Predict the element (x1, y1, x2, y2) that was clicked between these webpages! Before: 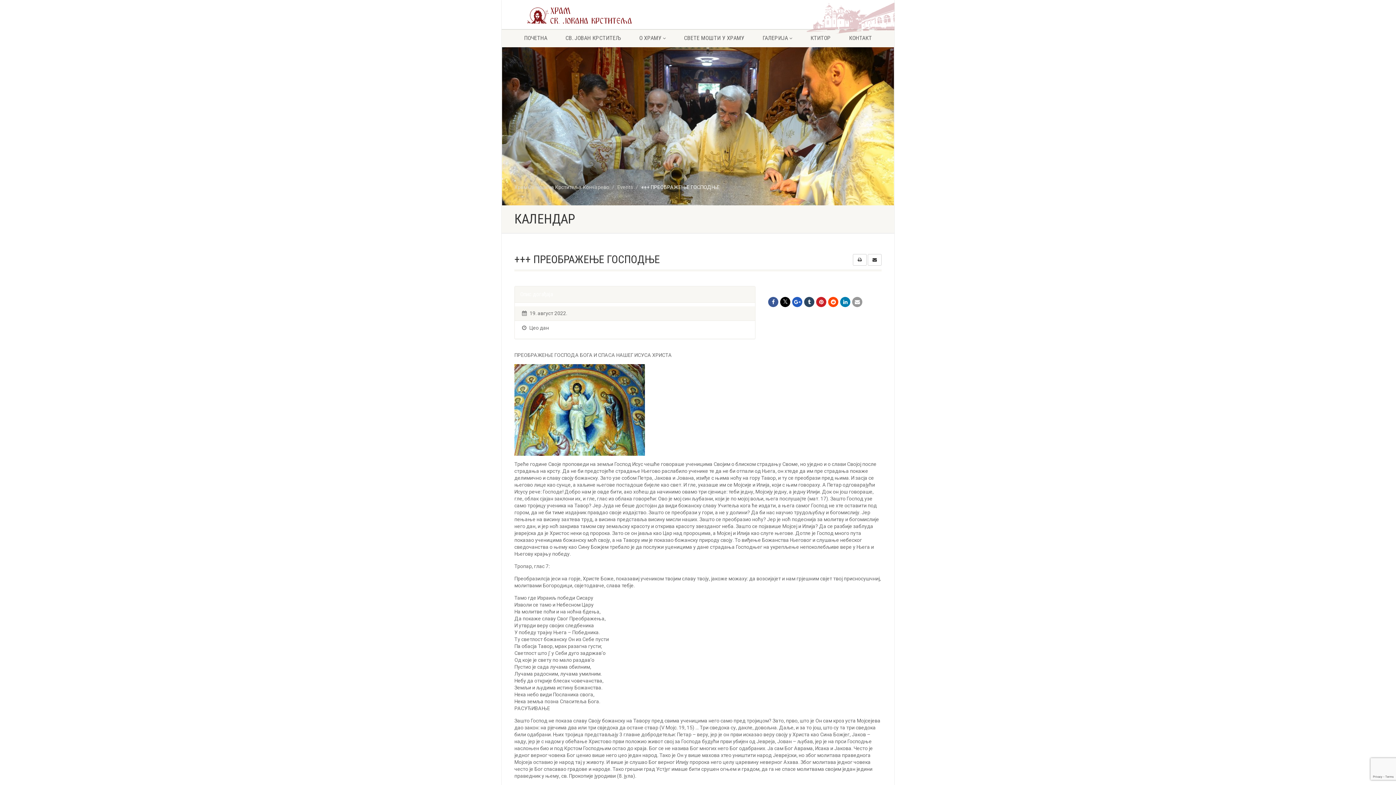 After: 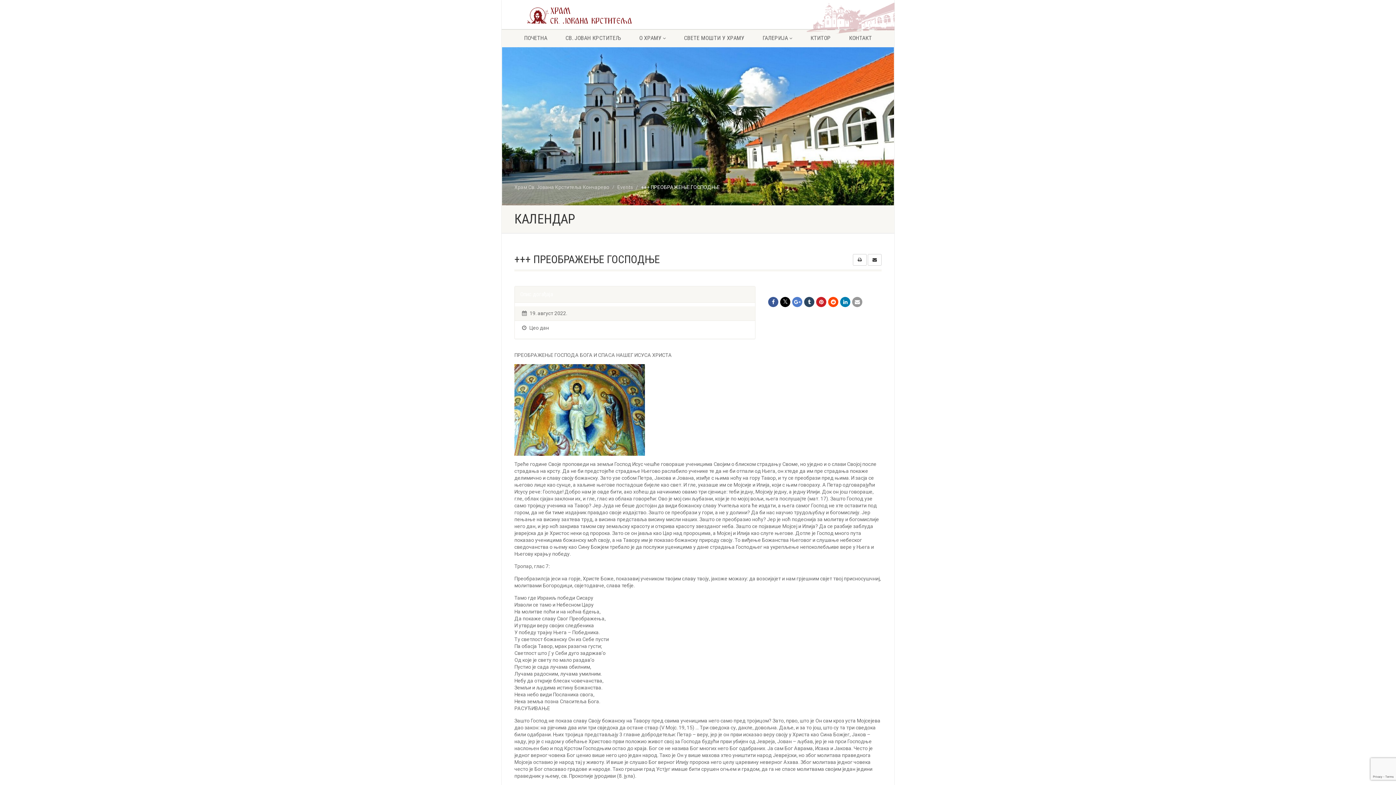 Action: bbox: (792, 297, 802, 307)